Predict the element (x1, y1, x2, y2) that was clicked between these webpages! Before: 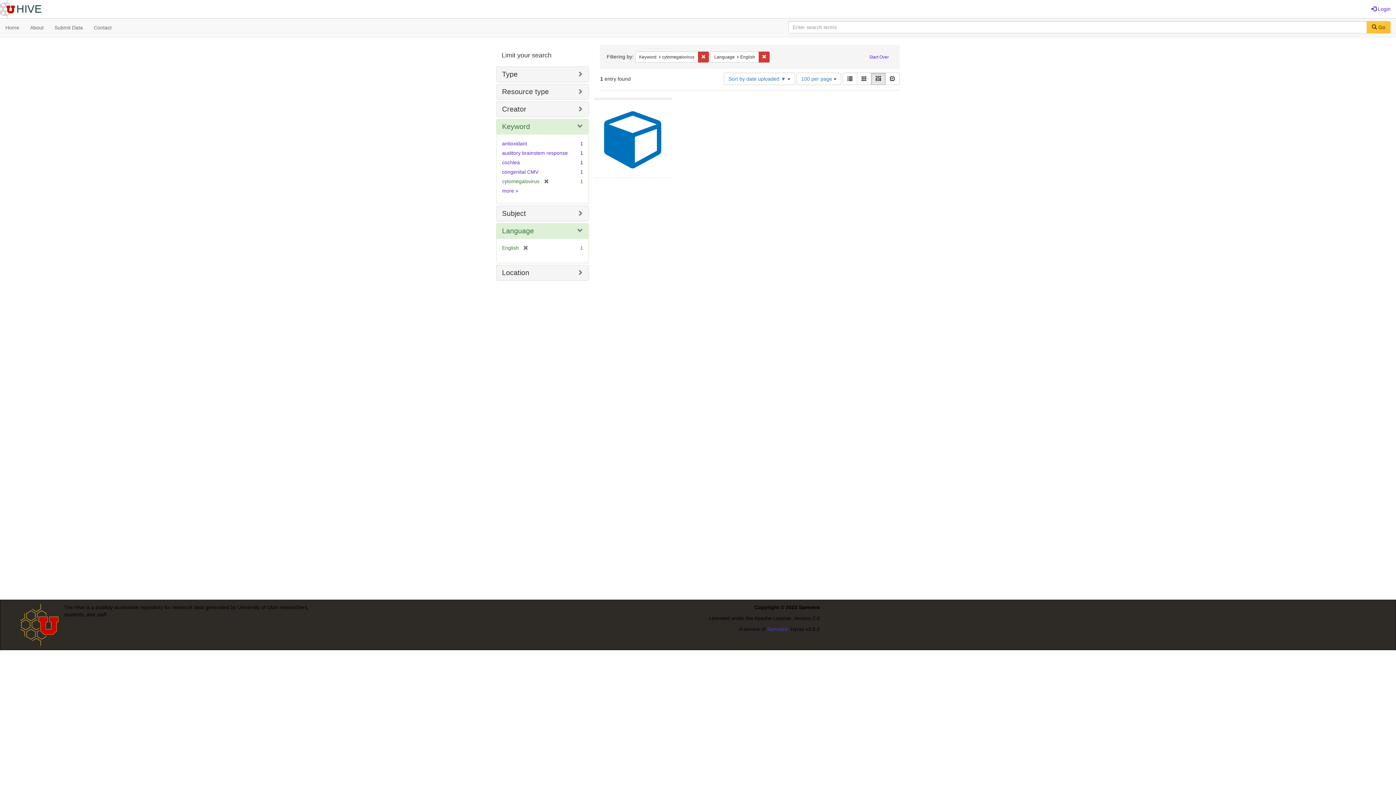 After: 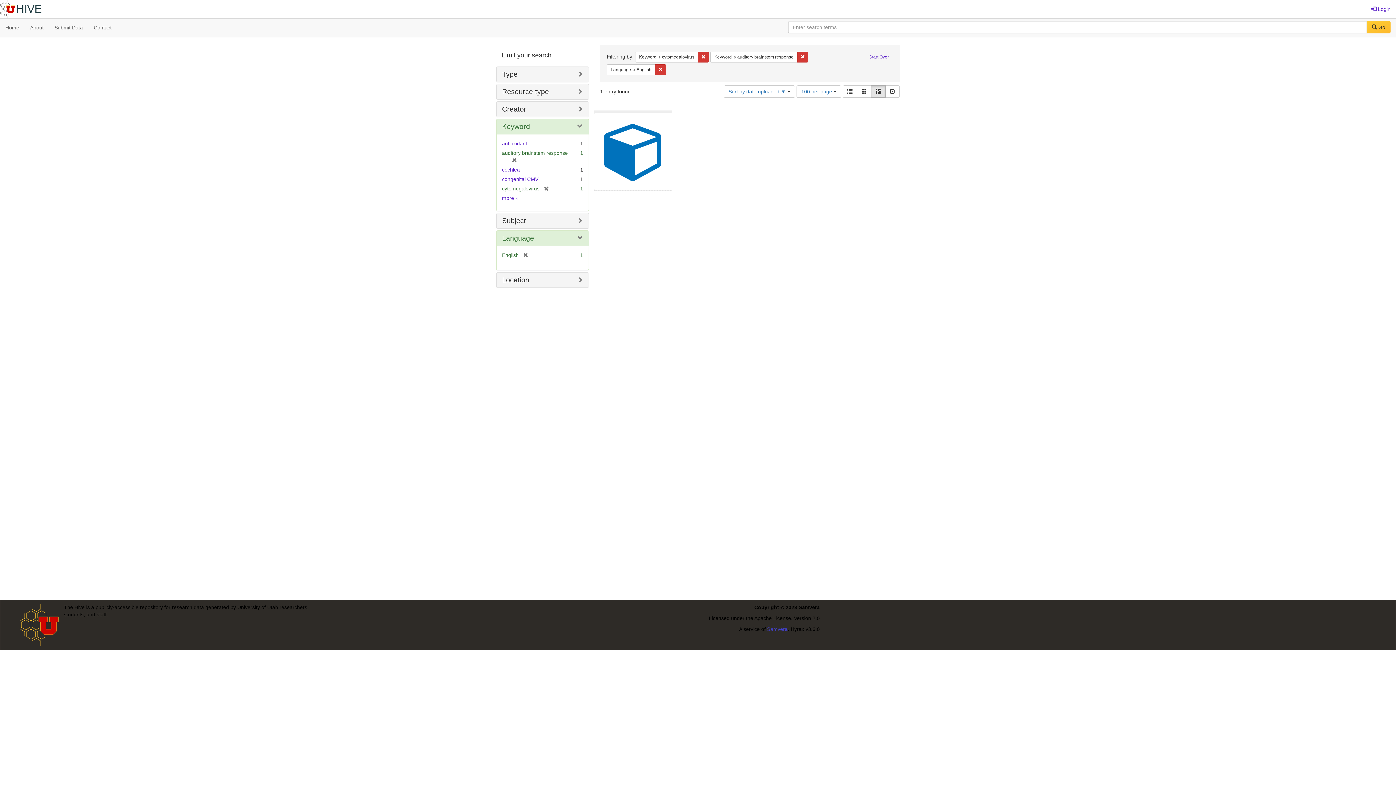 Action: bbox: (502, 150, 568, 156) label: auditory brainstem response